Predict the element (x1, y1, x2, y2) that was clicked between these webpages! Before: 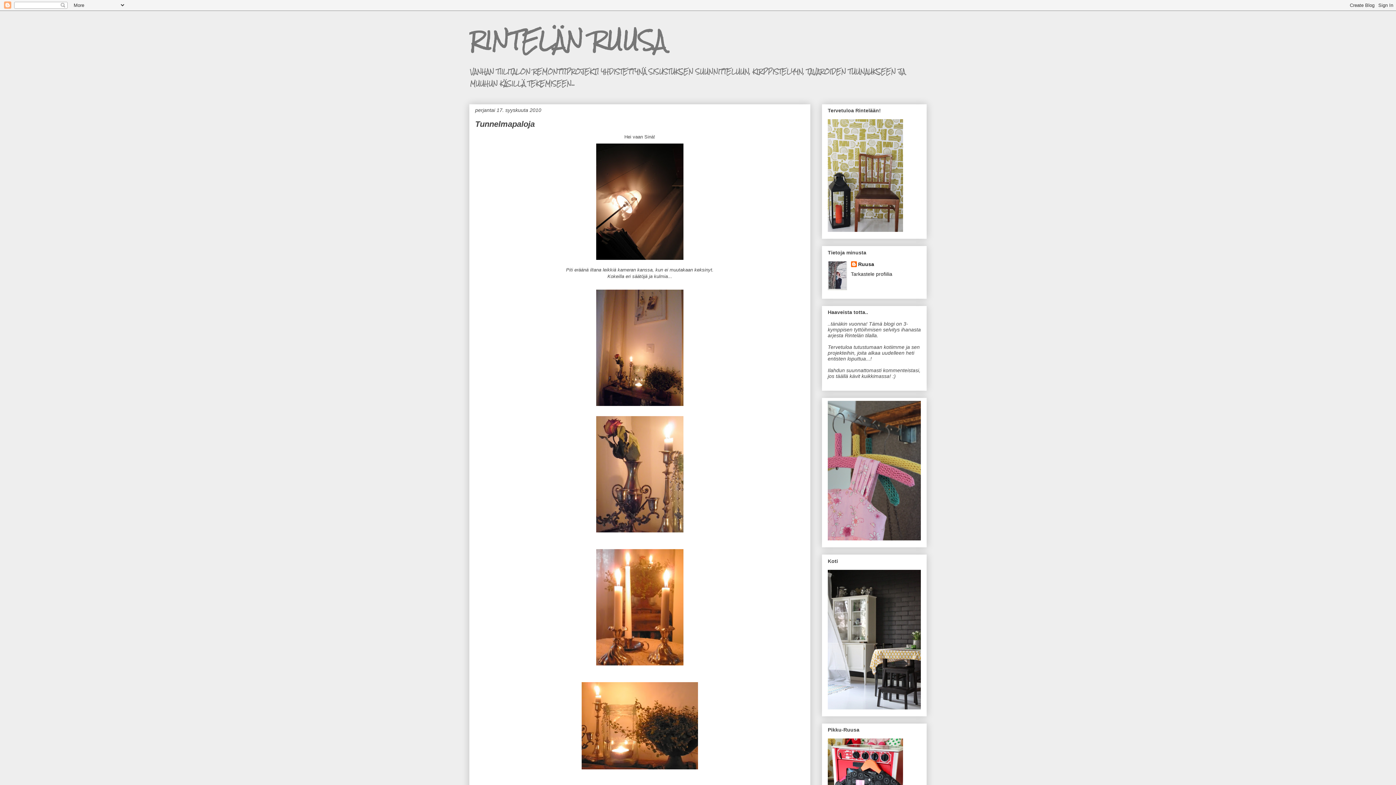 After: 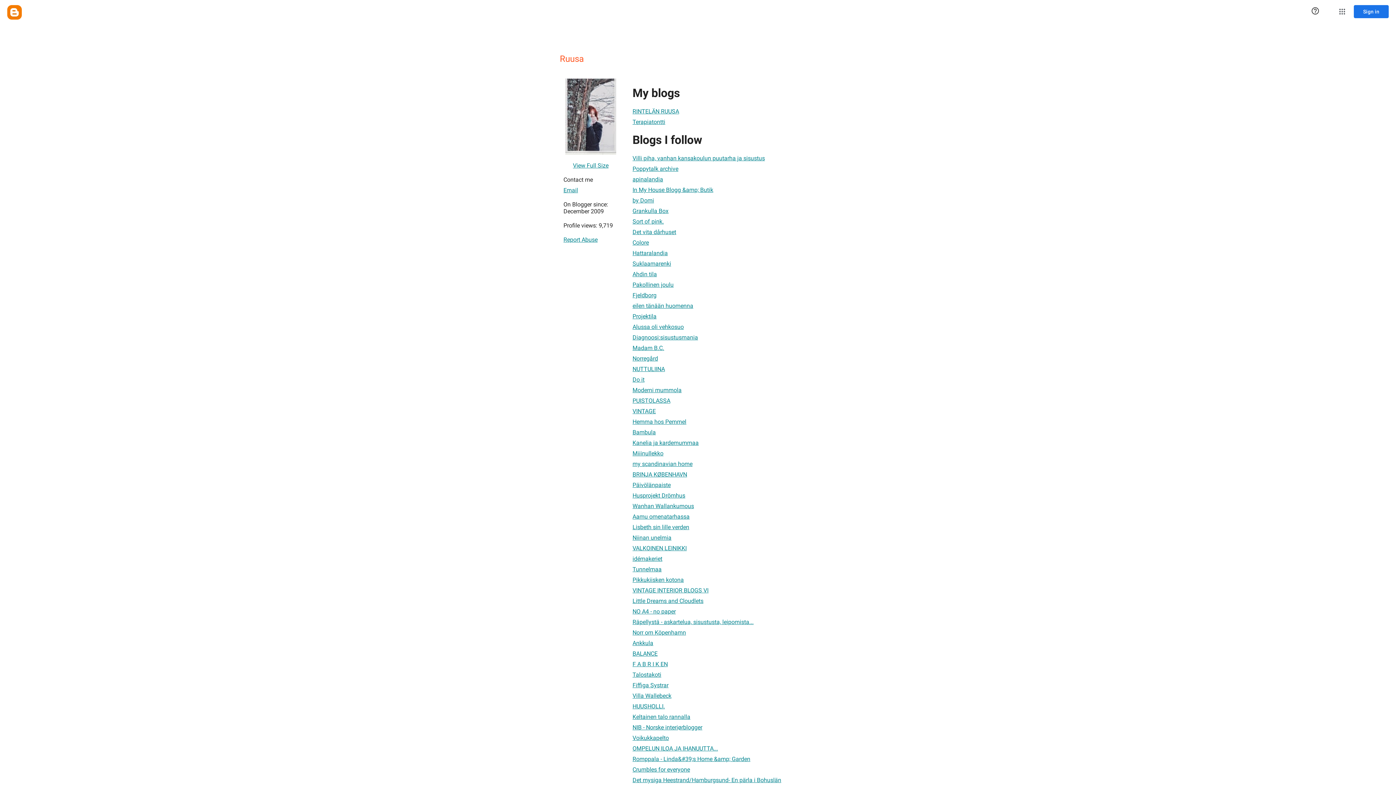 Action: label: Ruusa bbox: (851, 261, 874, 268)